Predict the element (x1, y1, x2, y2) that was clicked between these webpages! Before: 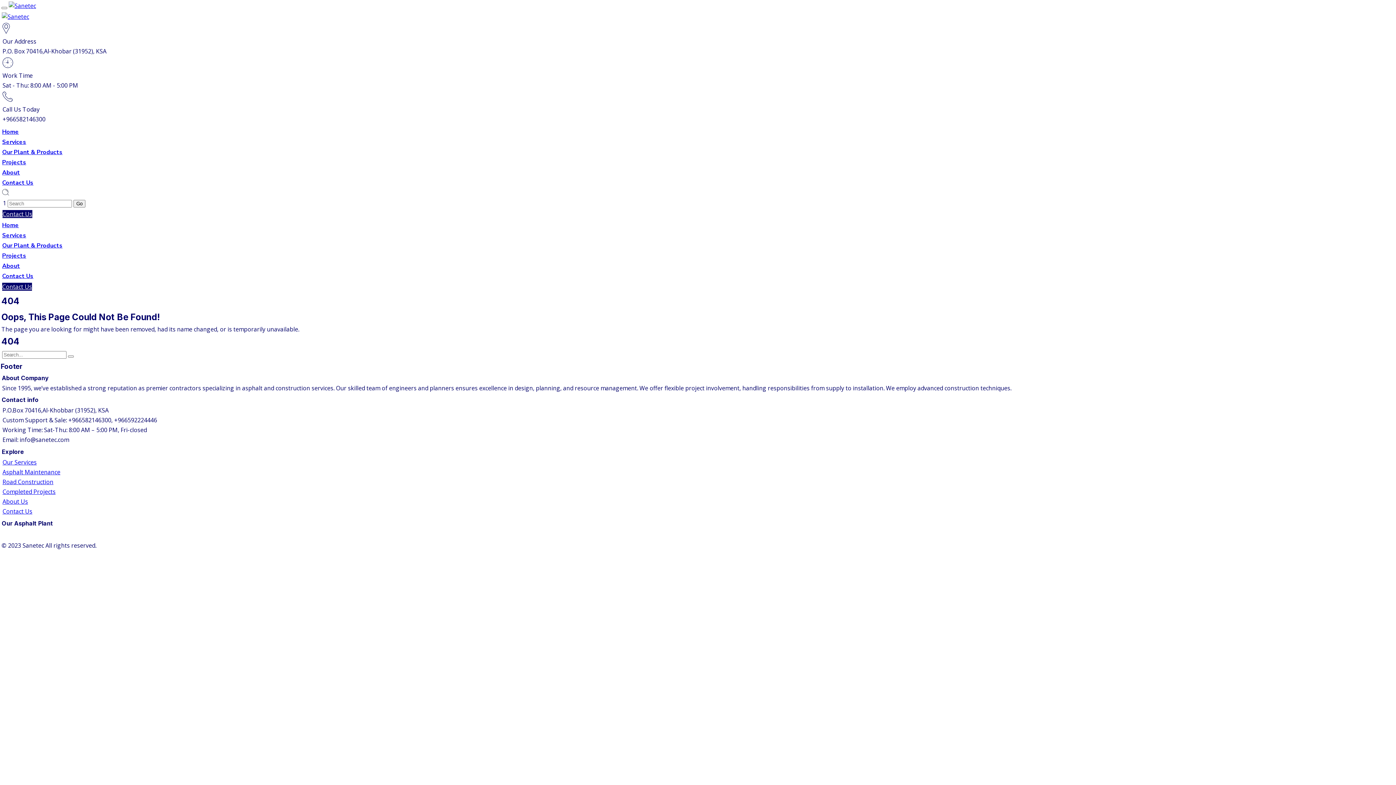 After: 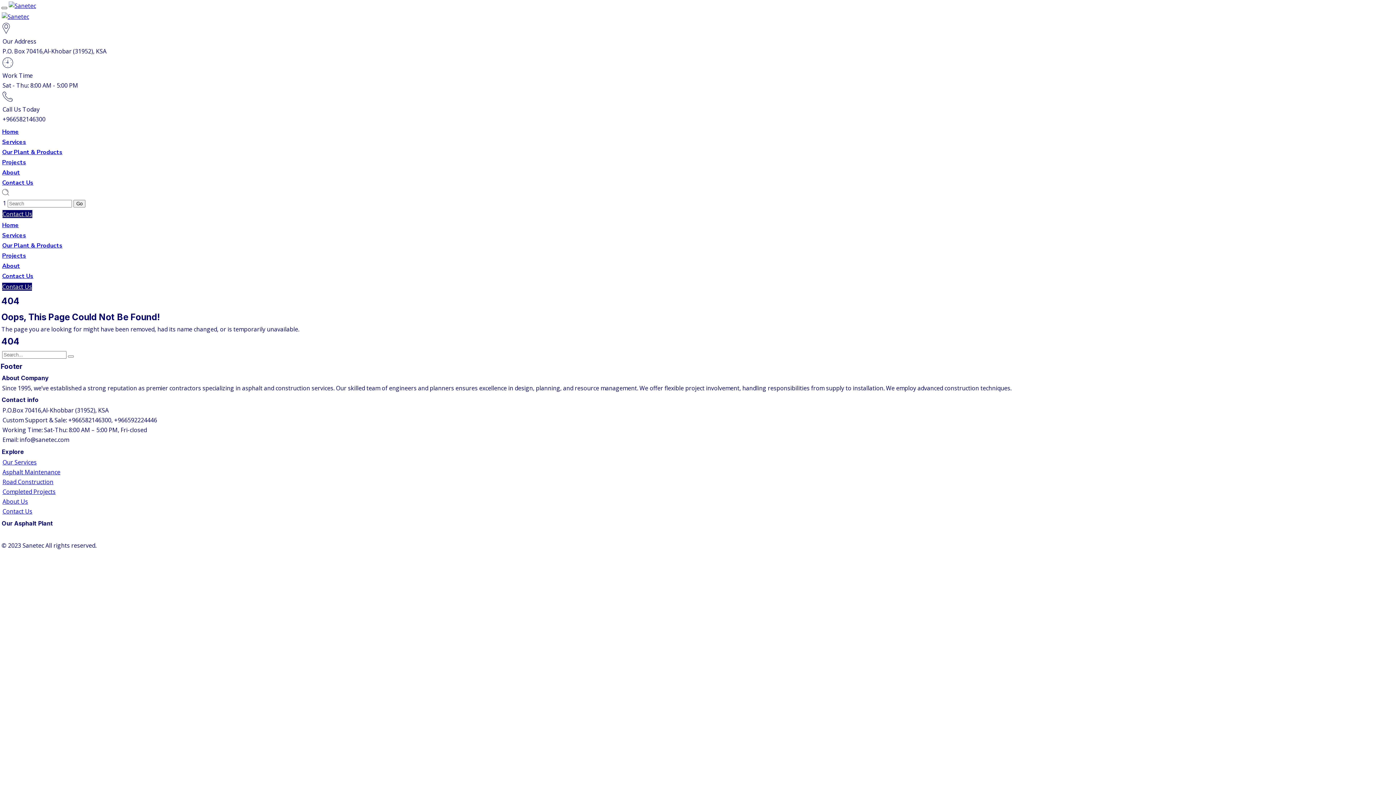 Action: bbox: (1, 6, 7, 9) label: Main Menu